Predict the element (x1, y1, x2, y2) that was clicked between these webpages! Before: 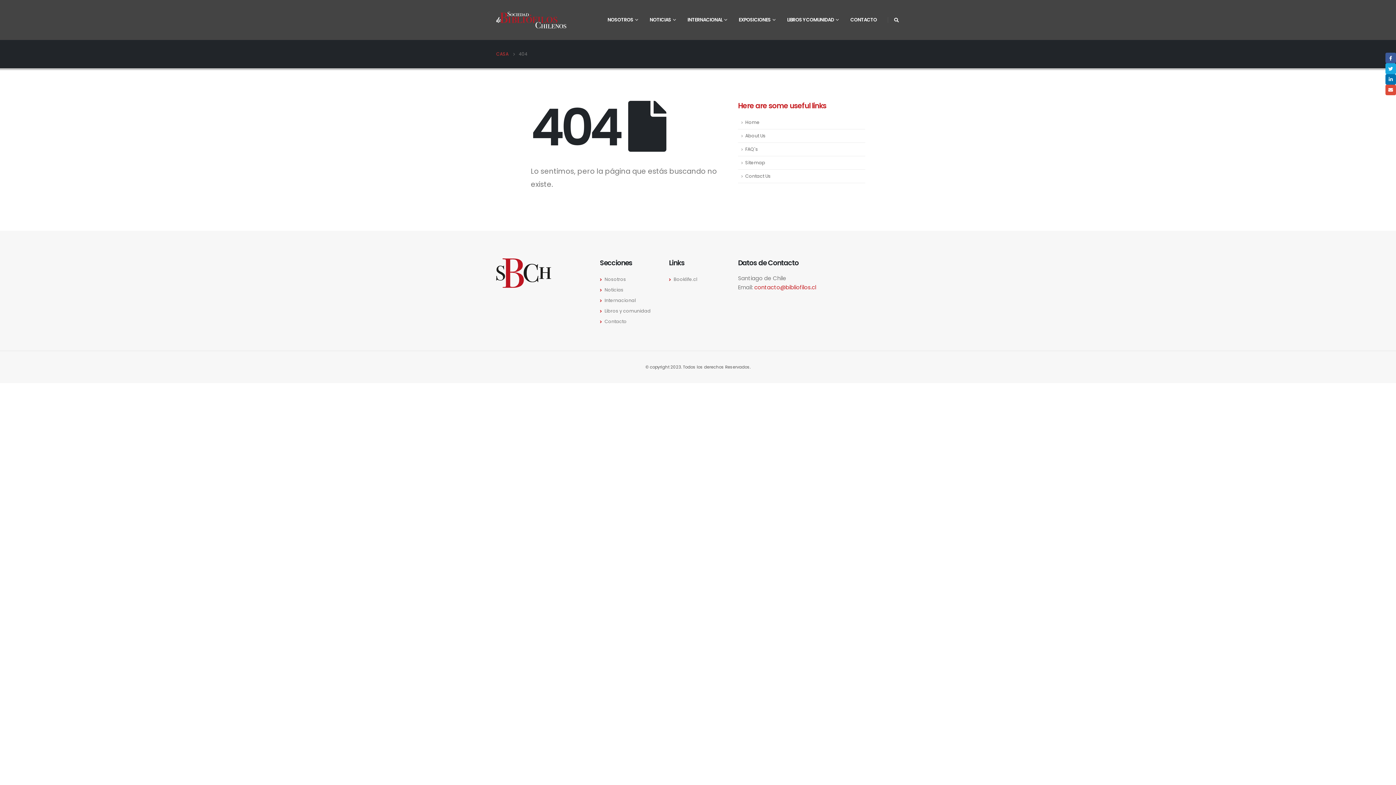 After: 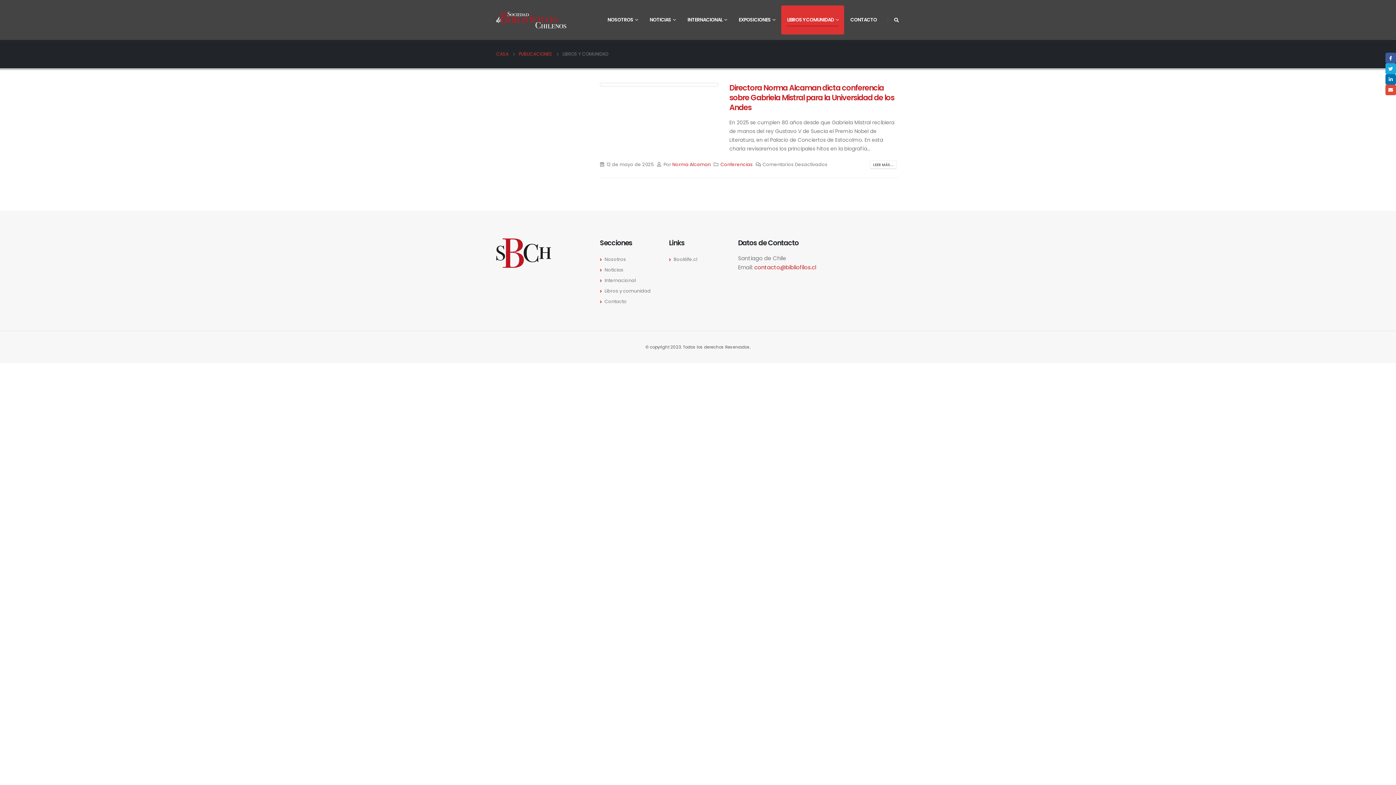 Action: label: Libros y comunidad bbox: (604, 308, 650, 314)